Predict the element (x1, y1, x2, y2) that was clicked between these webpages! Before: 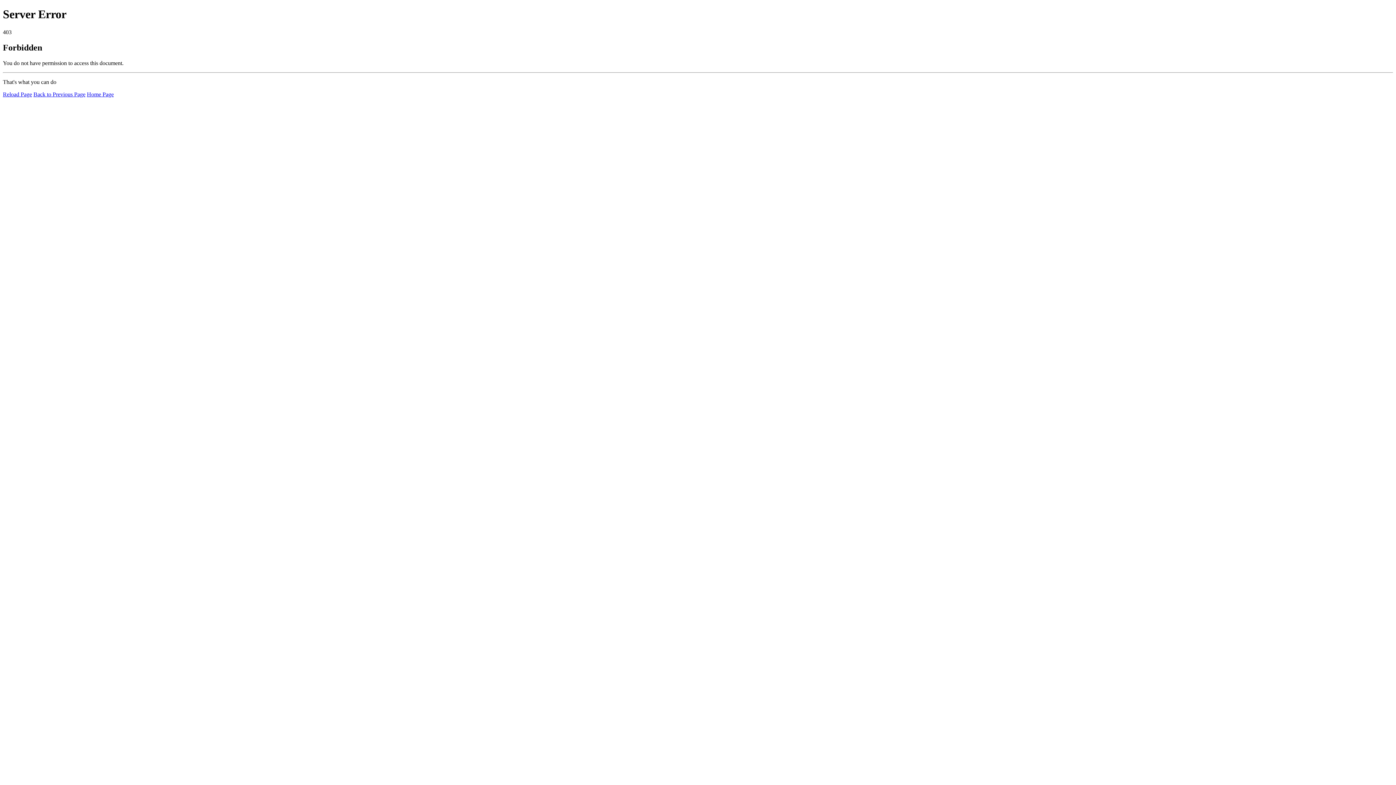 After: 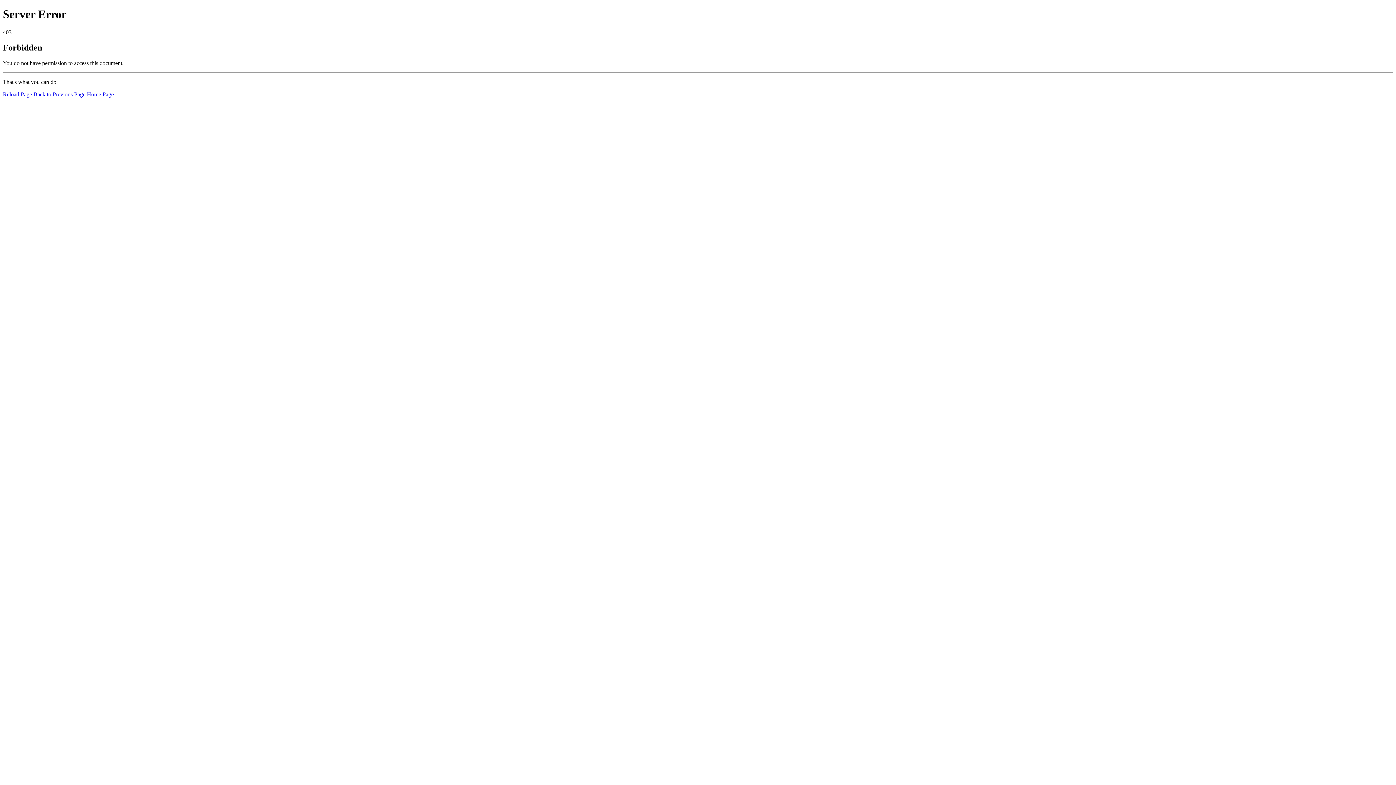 Action: bbox: (2, 91, 32, 97) label: Reload Page